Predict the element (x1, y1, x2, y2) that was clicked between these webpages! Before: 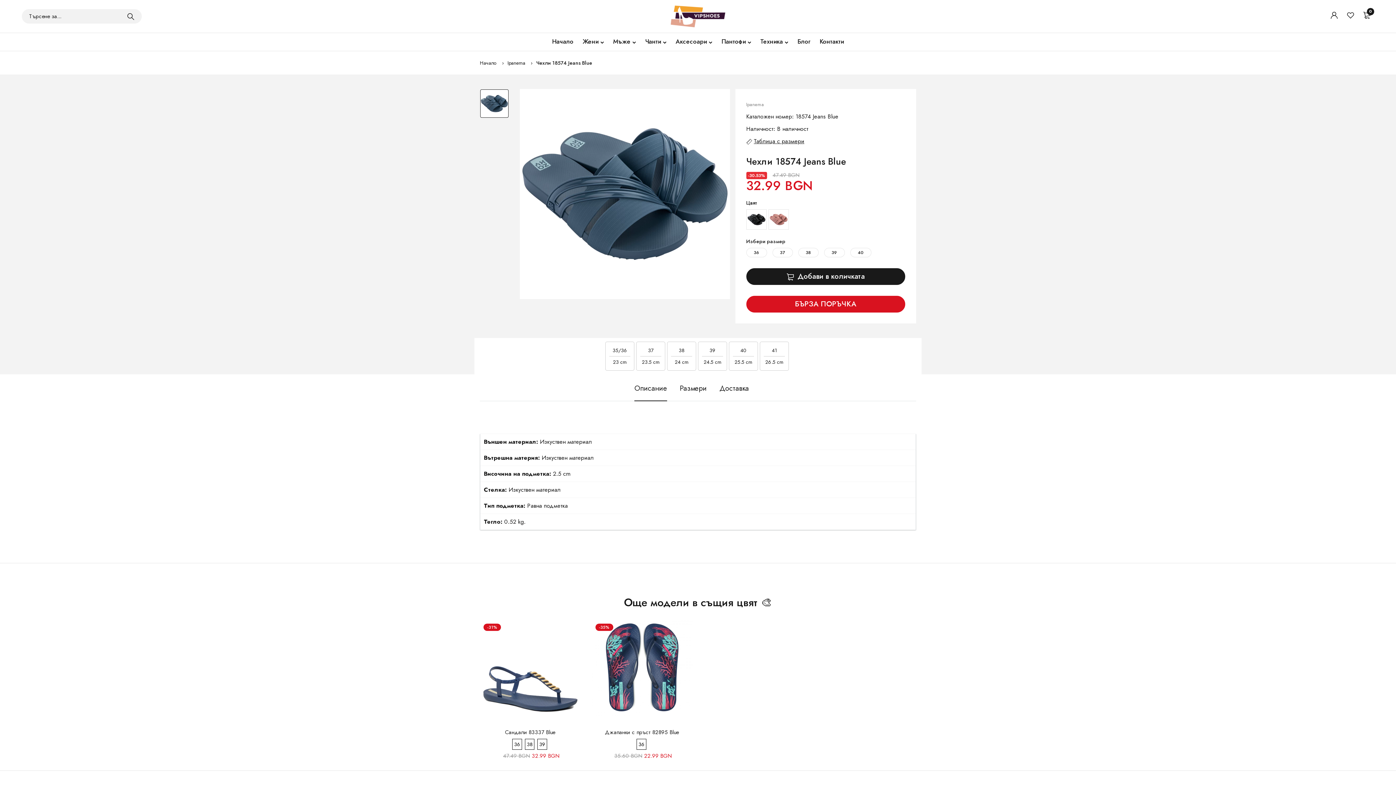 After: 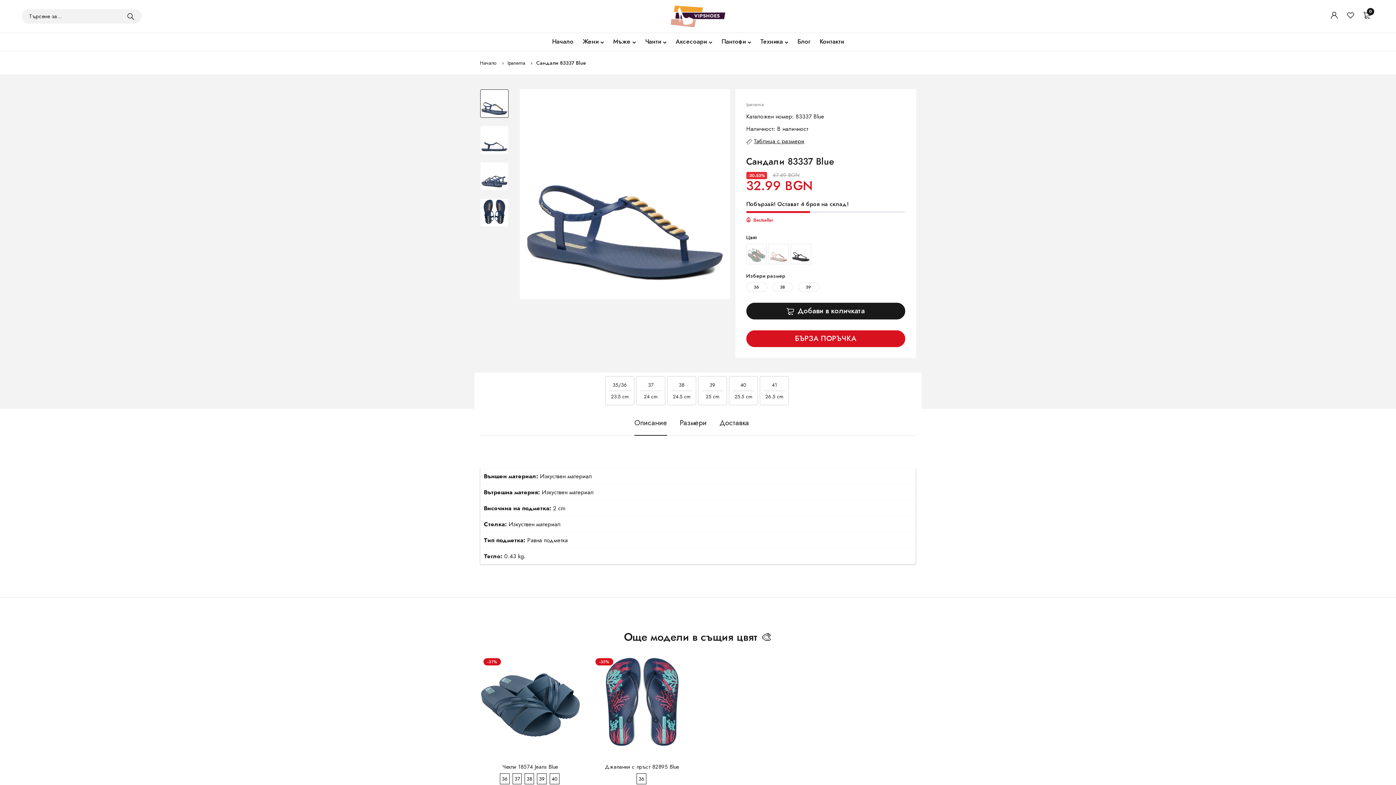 Action: bbox: (480, 620, 580, 721)